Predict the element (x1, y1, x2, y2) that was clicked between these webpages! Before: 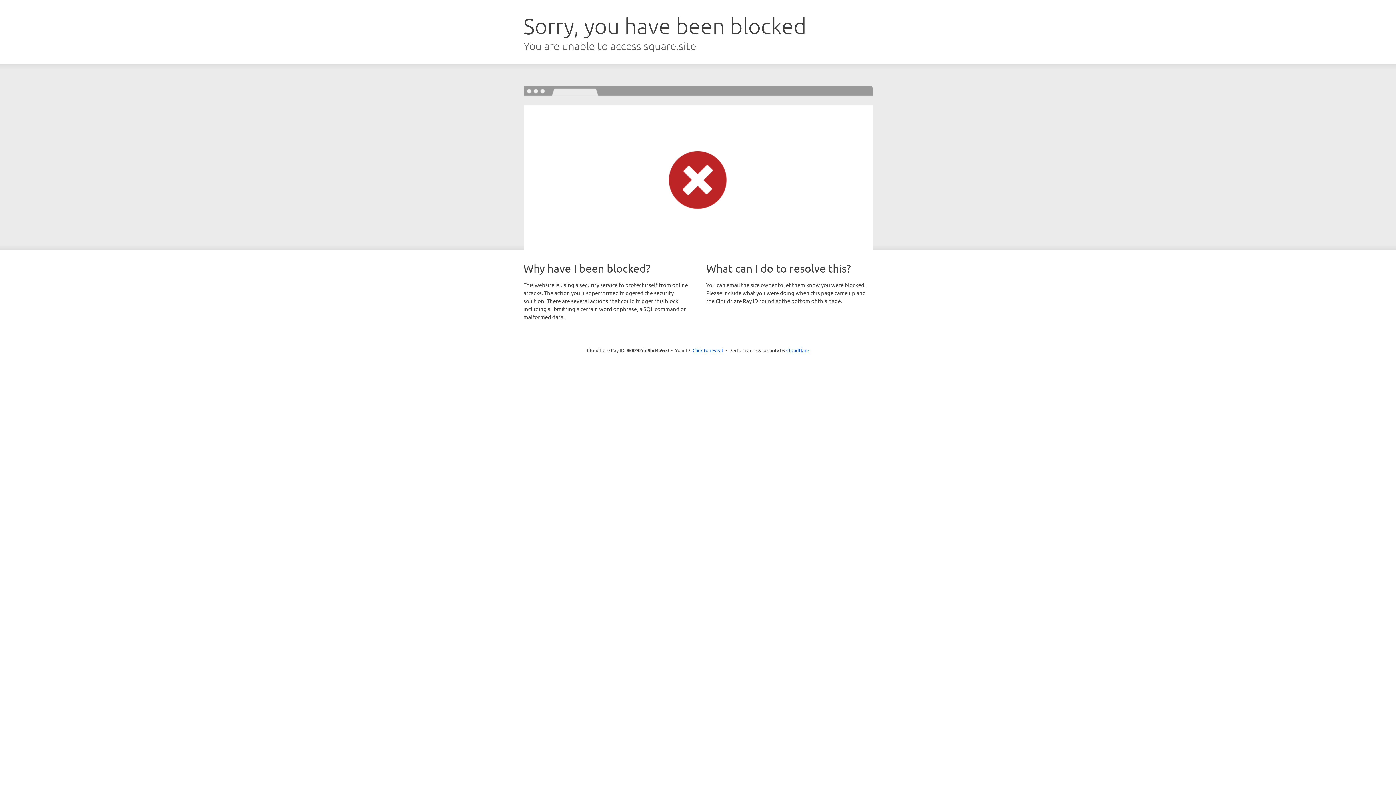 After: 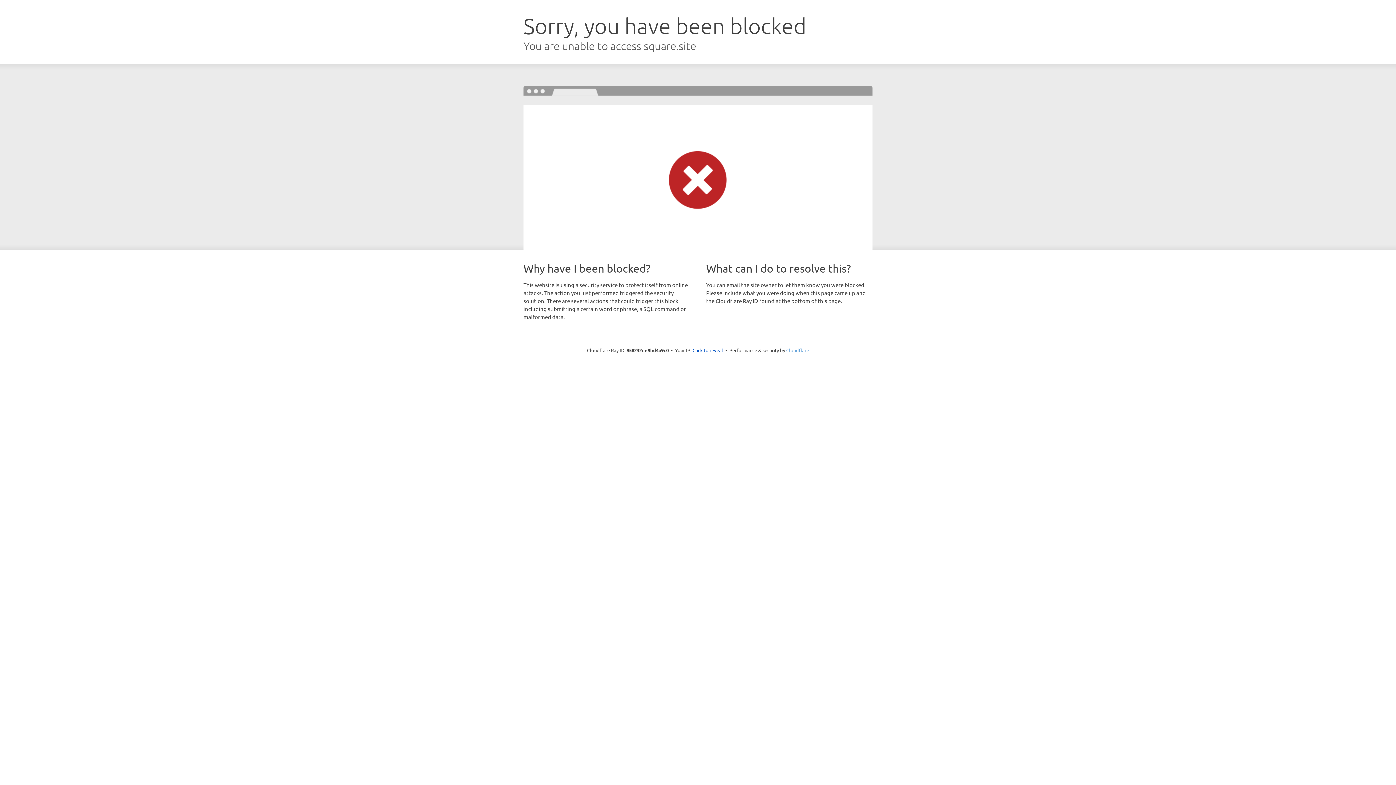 Action: label: Cloudflare bbox: (786, 347, 809, 353)